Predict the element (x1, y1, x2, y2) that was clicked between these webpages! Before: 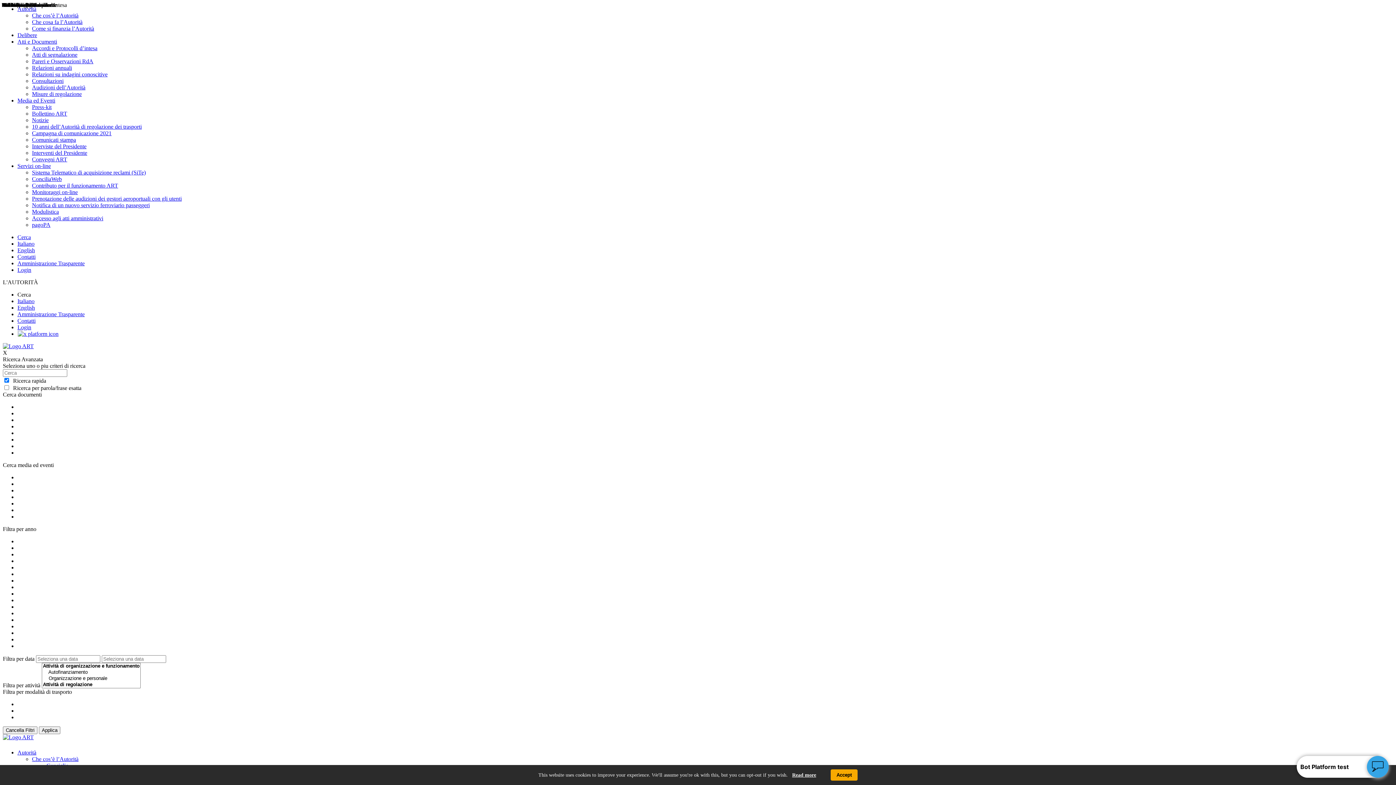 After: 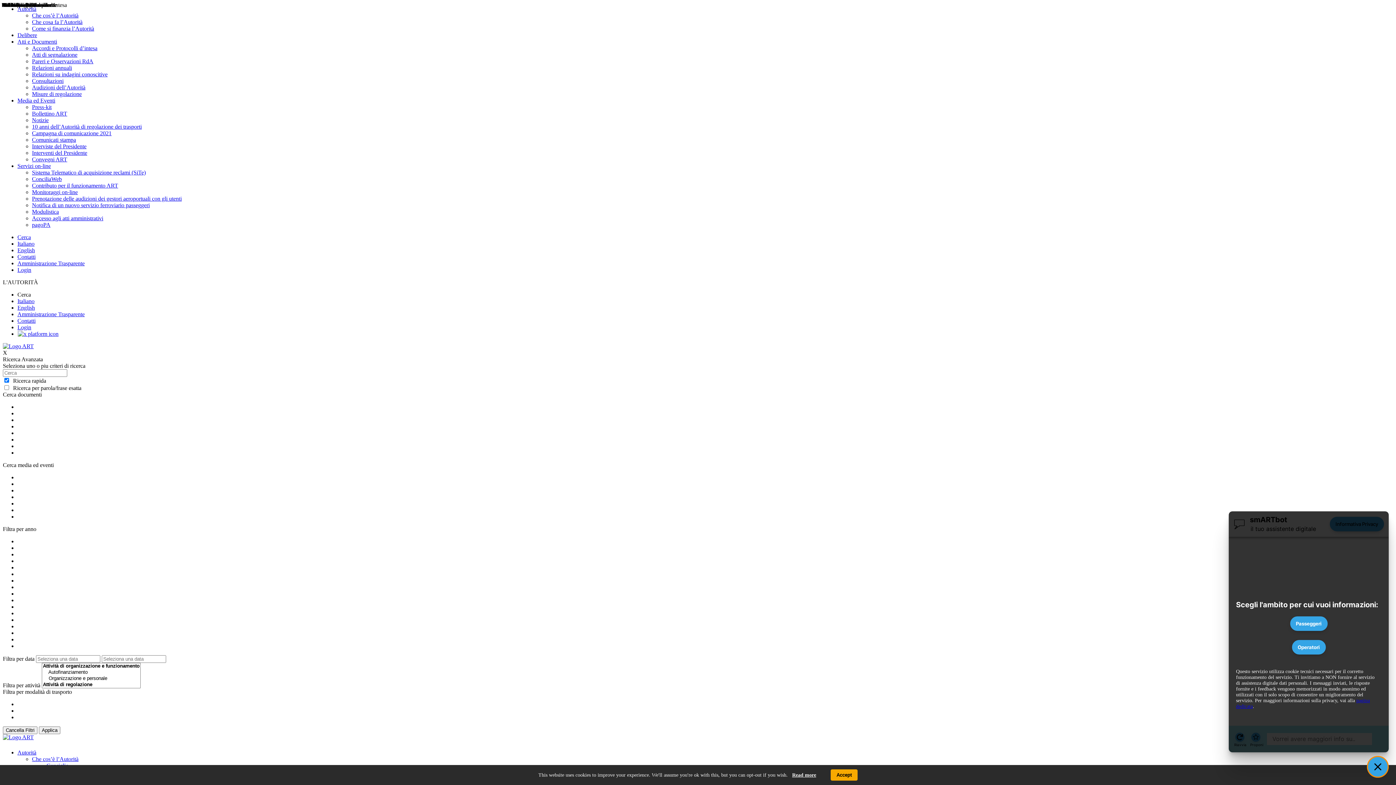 Action: bbox: (1367, 756, 1389, 778) label: apri il chatbot